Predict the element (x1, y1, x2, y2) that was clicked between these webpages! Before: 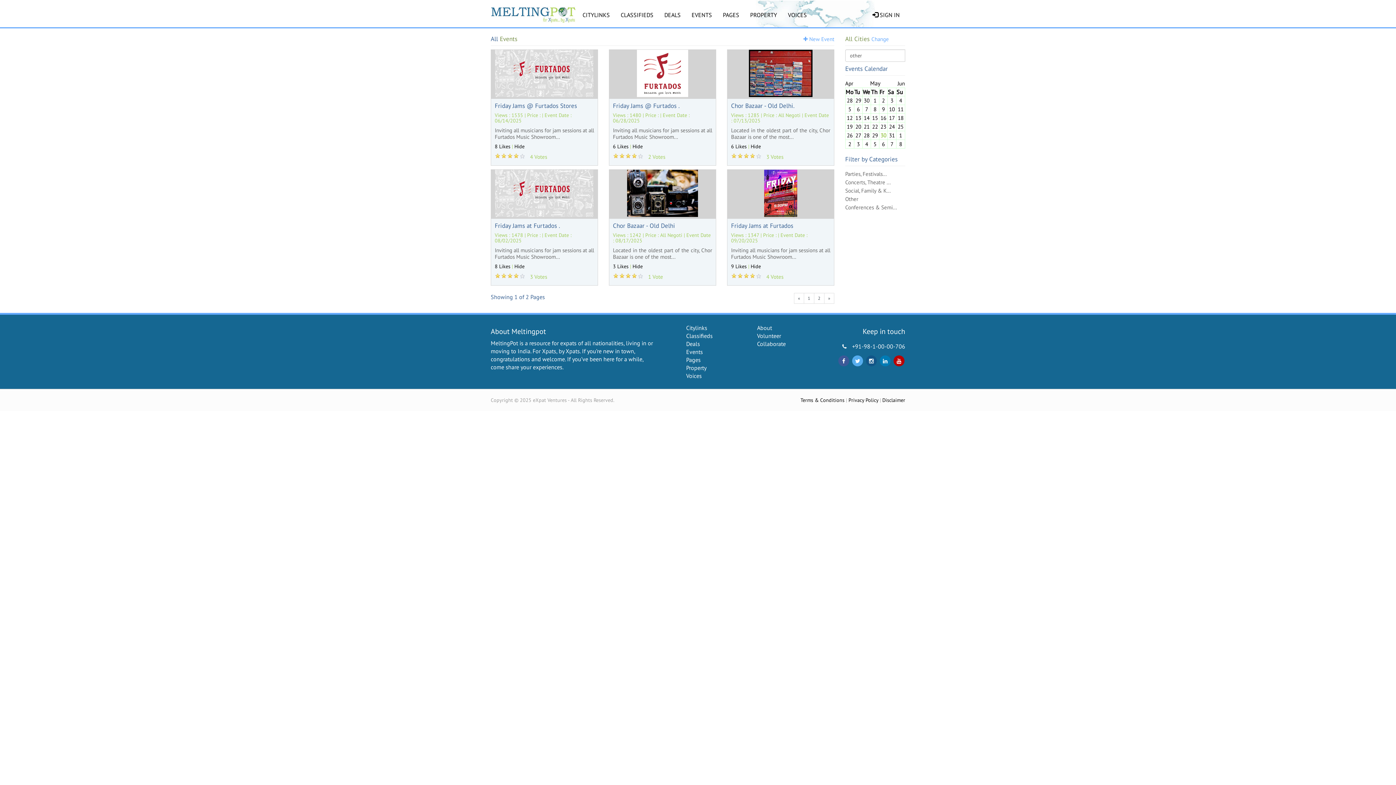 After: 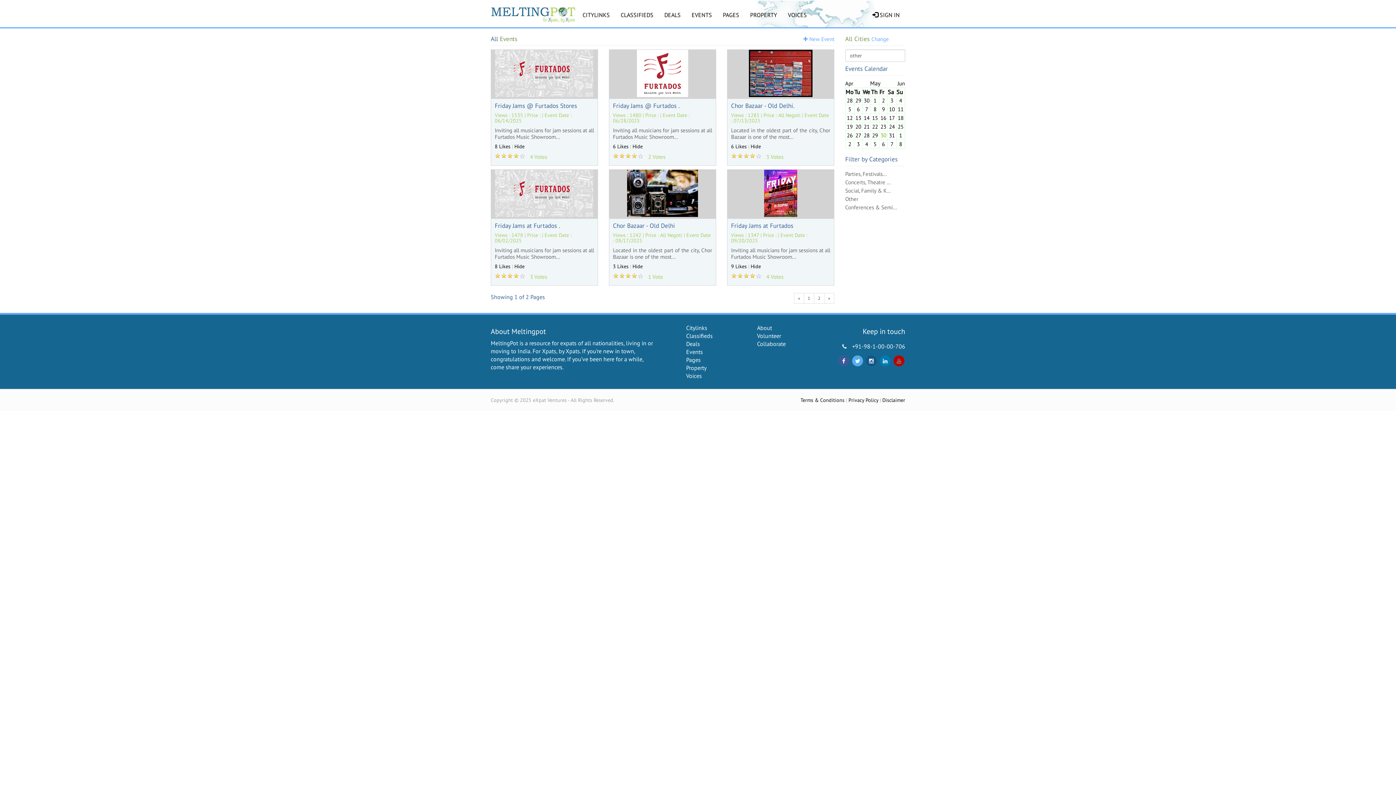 Action: bbox: (893, 355, 904, 366)